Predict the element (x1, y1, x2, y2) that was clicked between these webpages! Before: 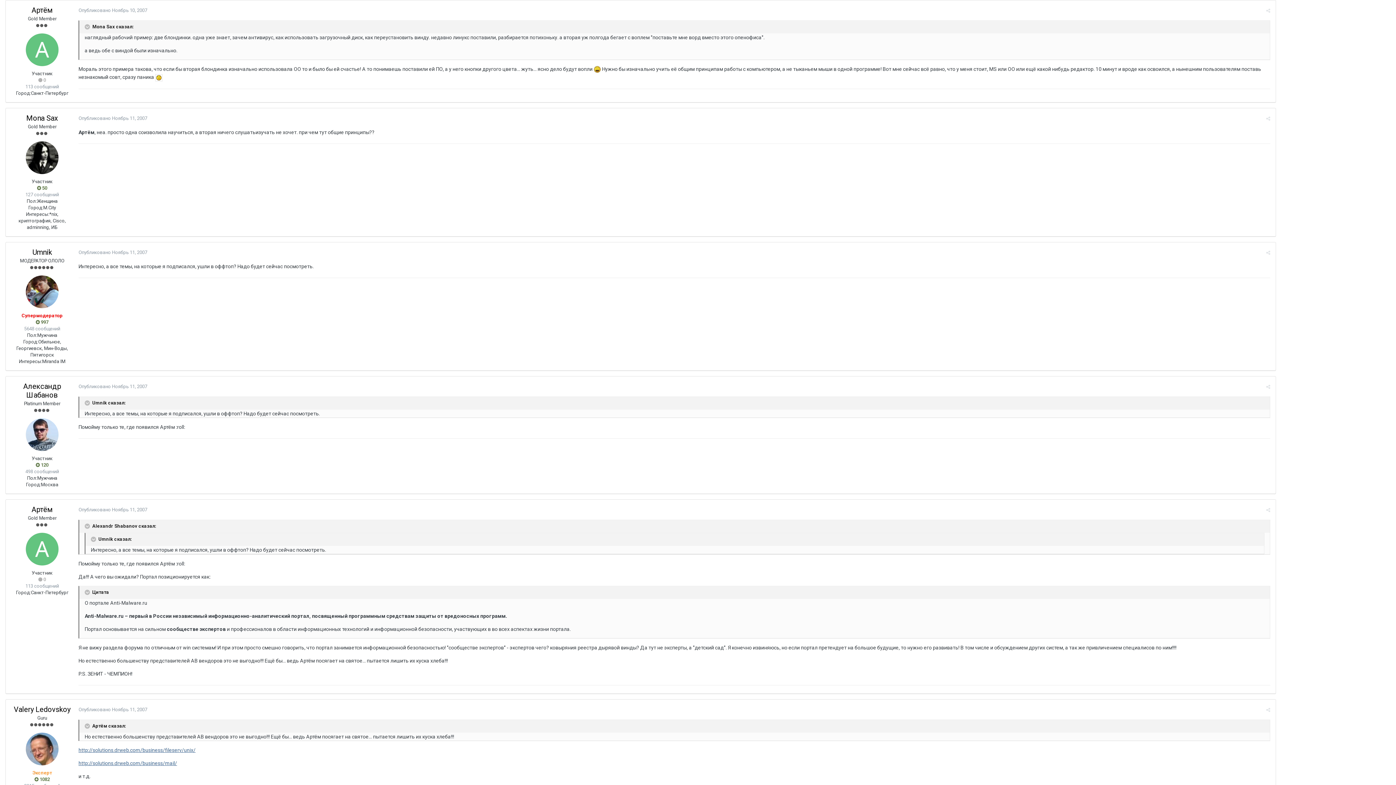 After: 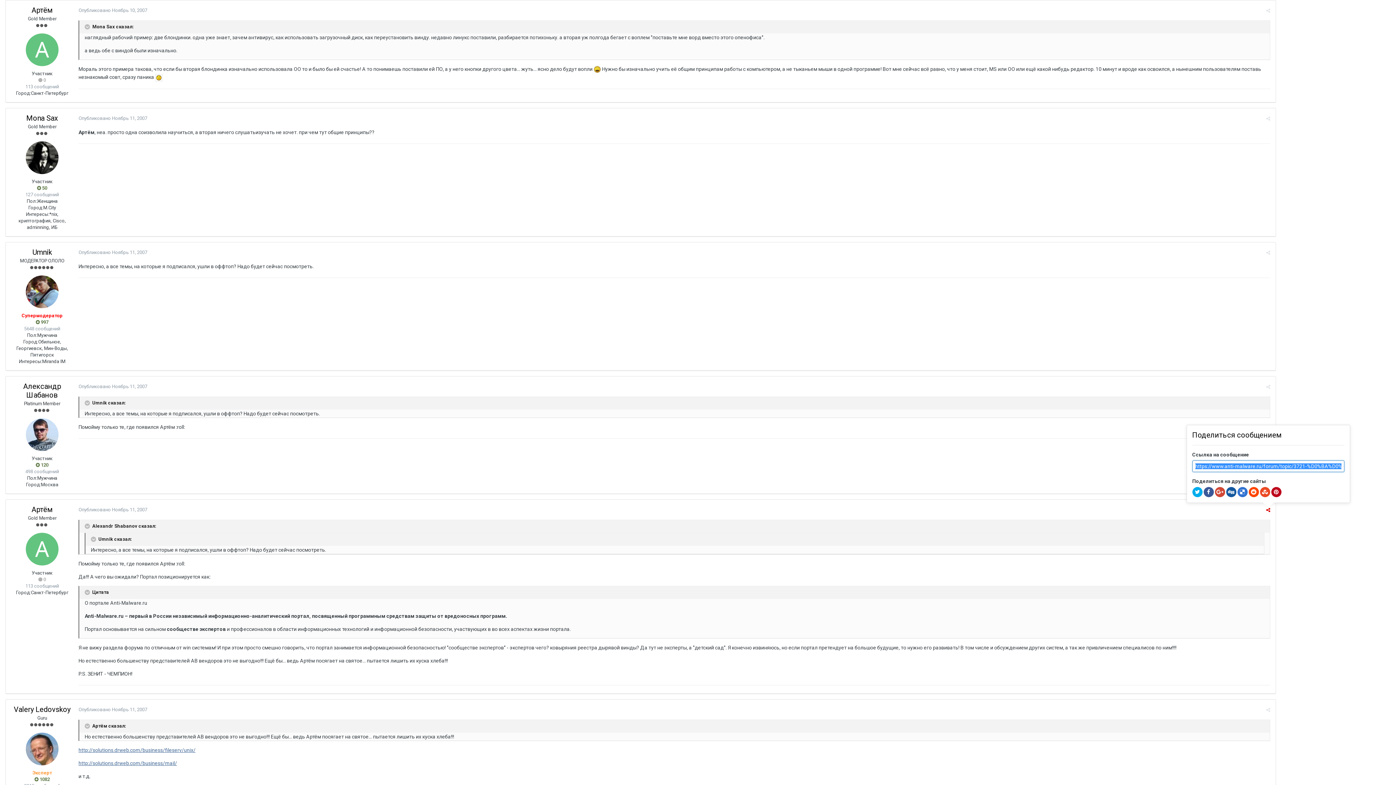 Action: bbox: (1266, 507, 1270, 512)